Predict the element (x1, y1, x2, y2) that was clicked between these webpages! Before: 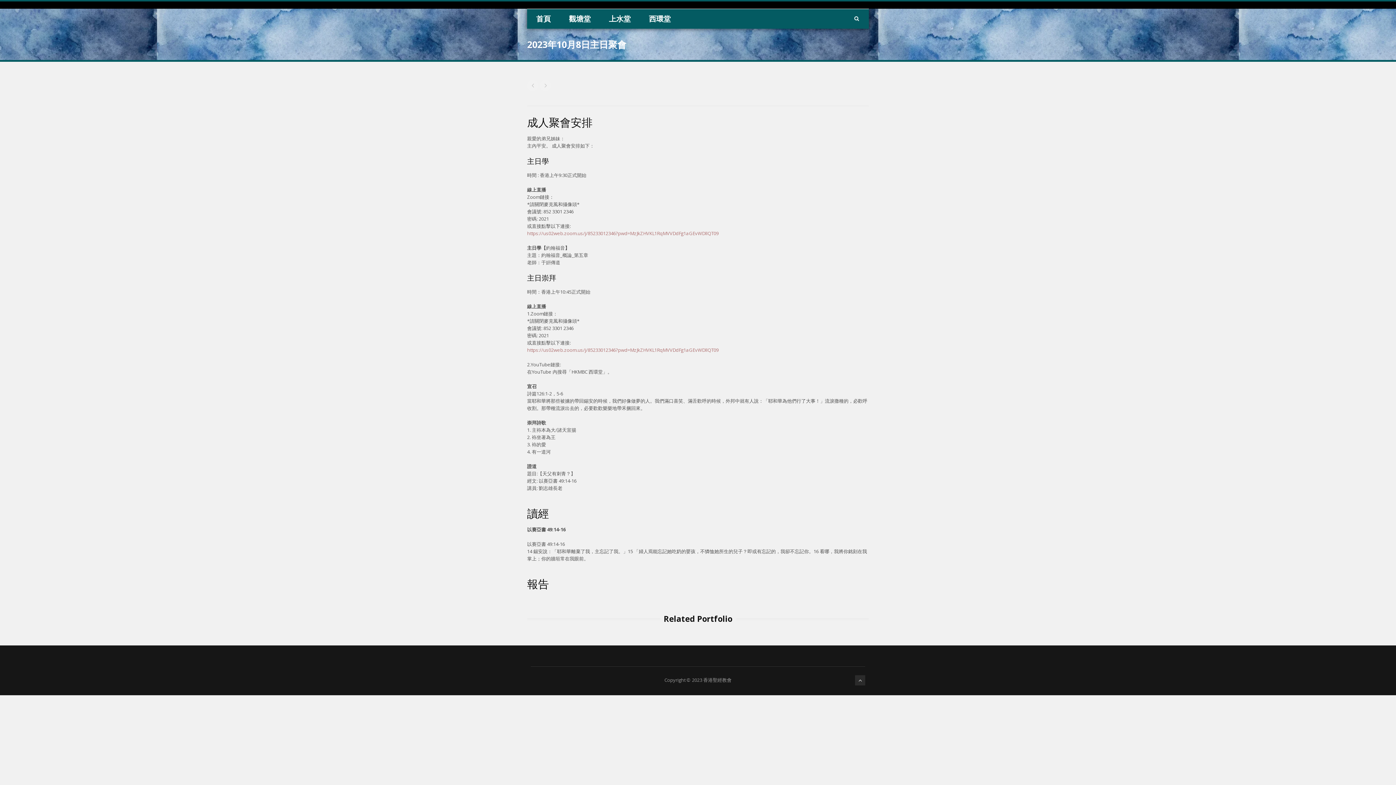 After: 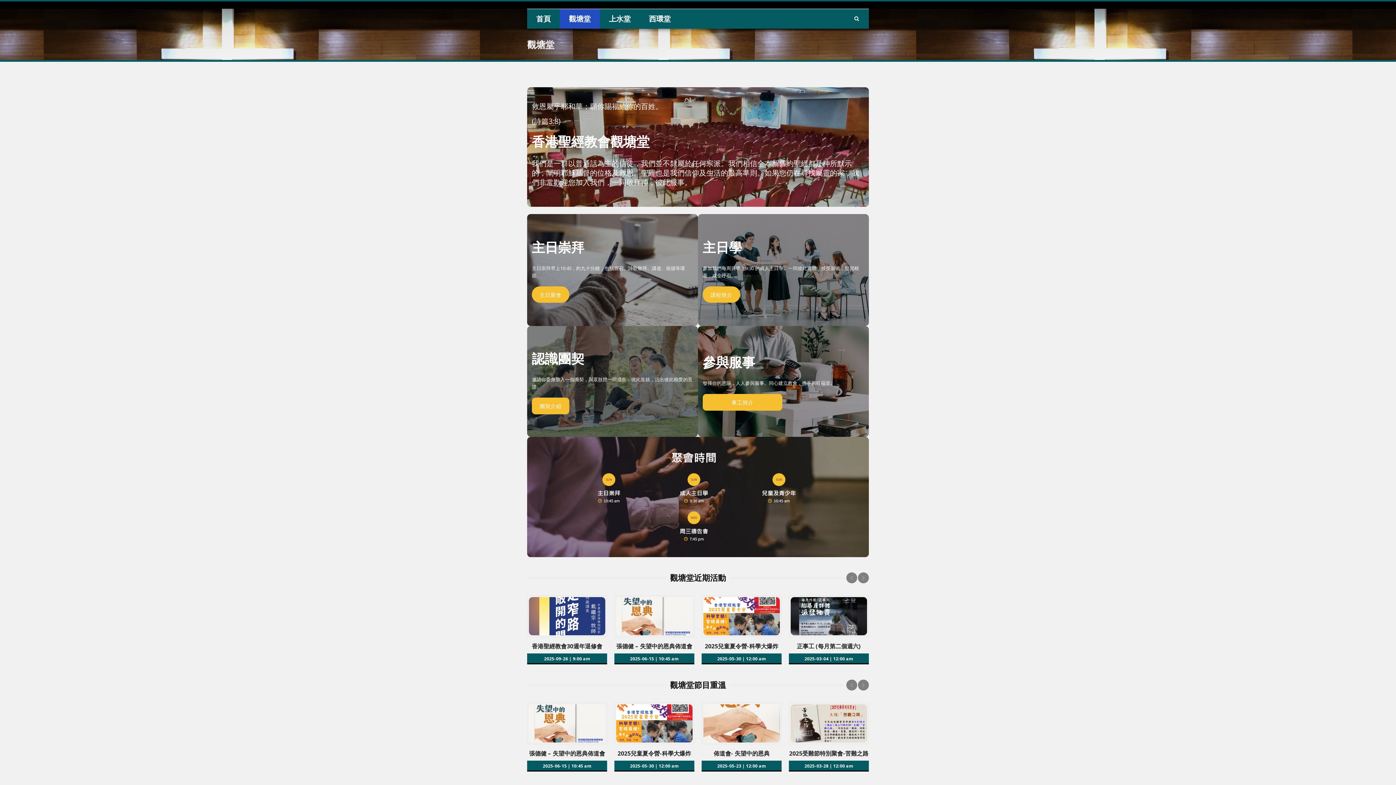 Action: label: 觀塘堂 bbox: (560, 9, 600, 28)